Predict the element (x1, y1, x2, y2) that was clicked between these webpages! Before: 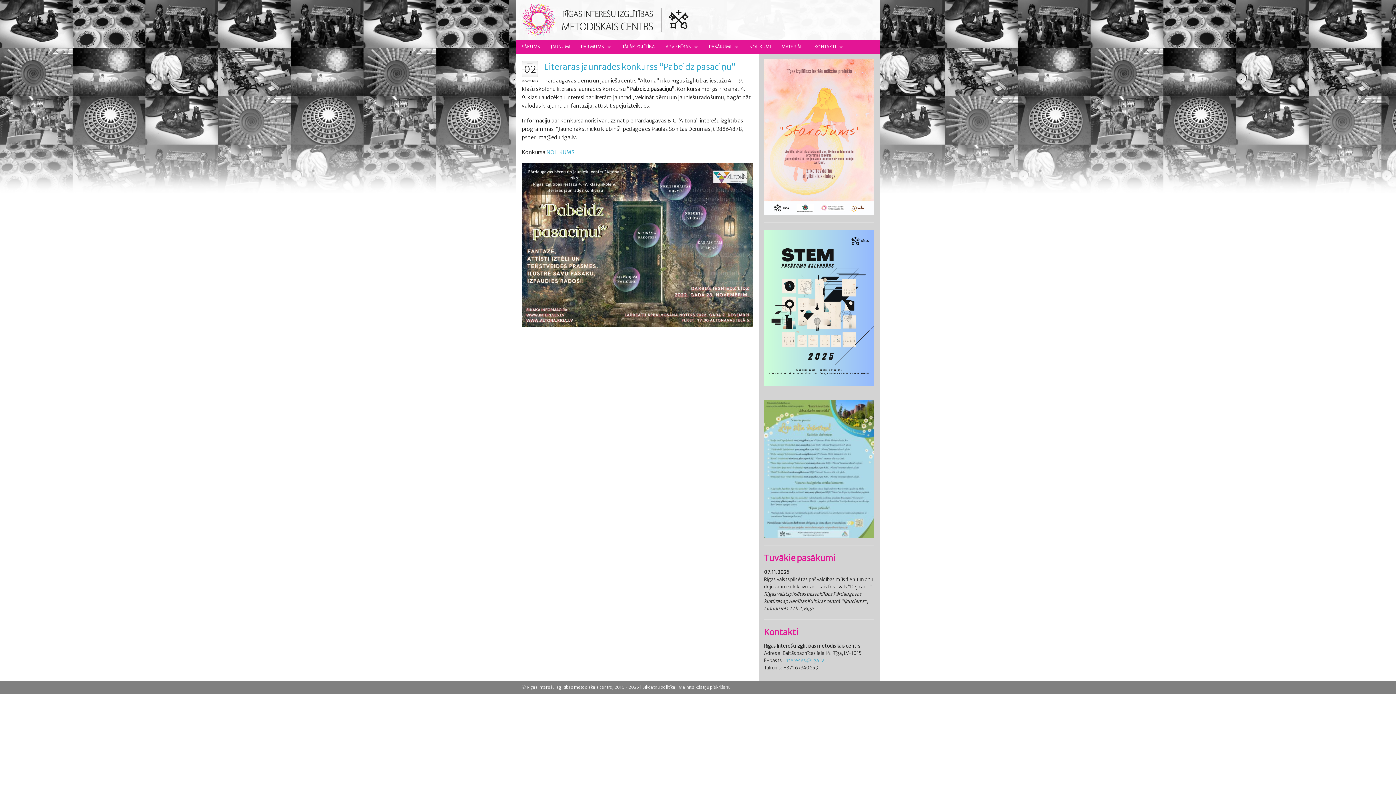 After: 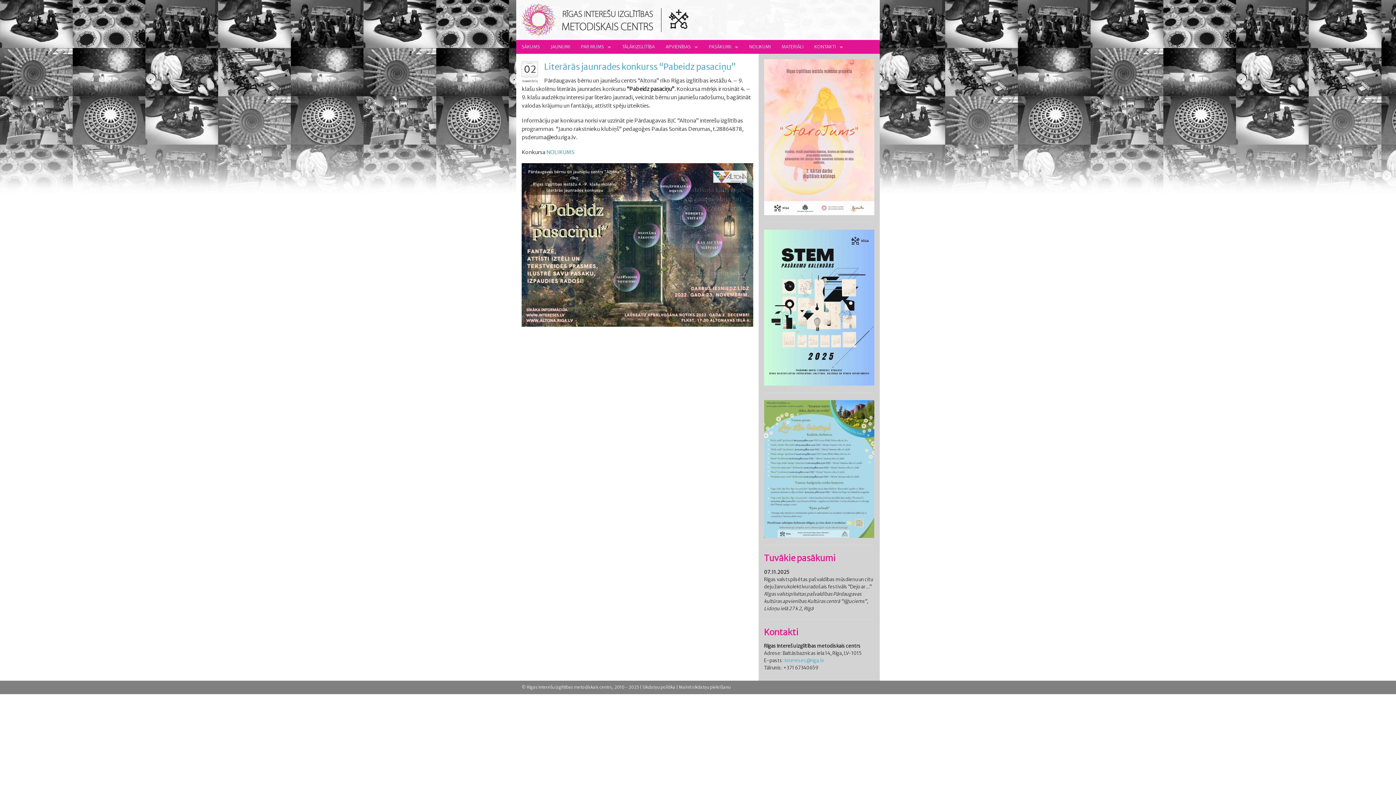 Action: bbox: (546, 149, 574, 155) label: NOLIKUMS